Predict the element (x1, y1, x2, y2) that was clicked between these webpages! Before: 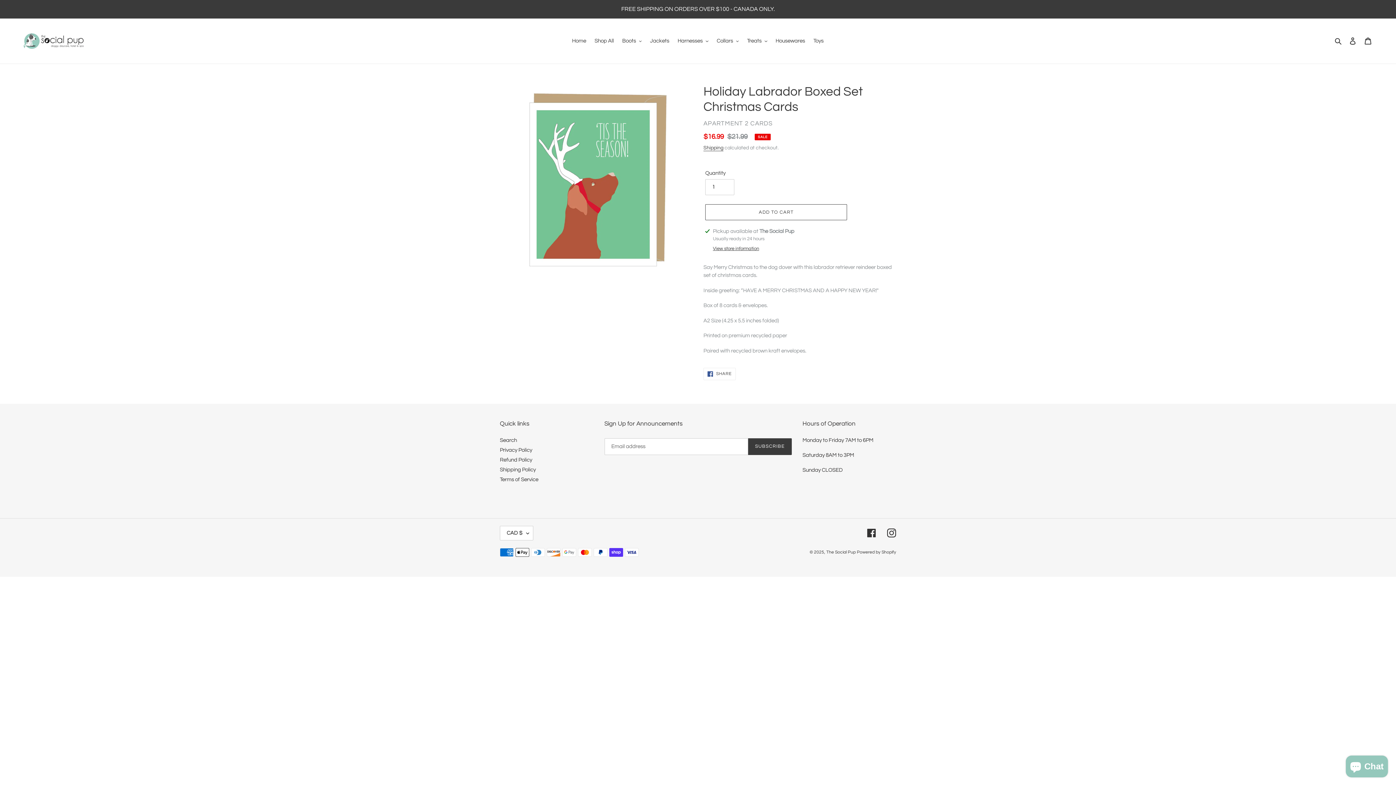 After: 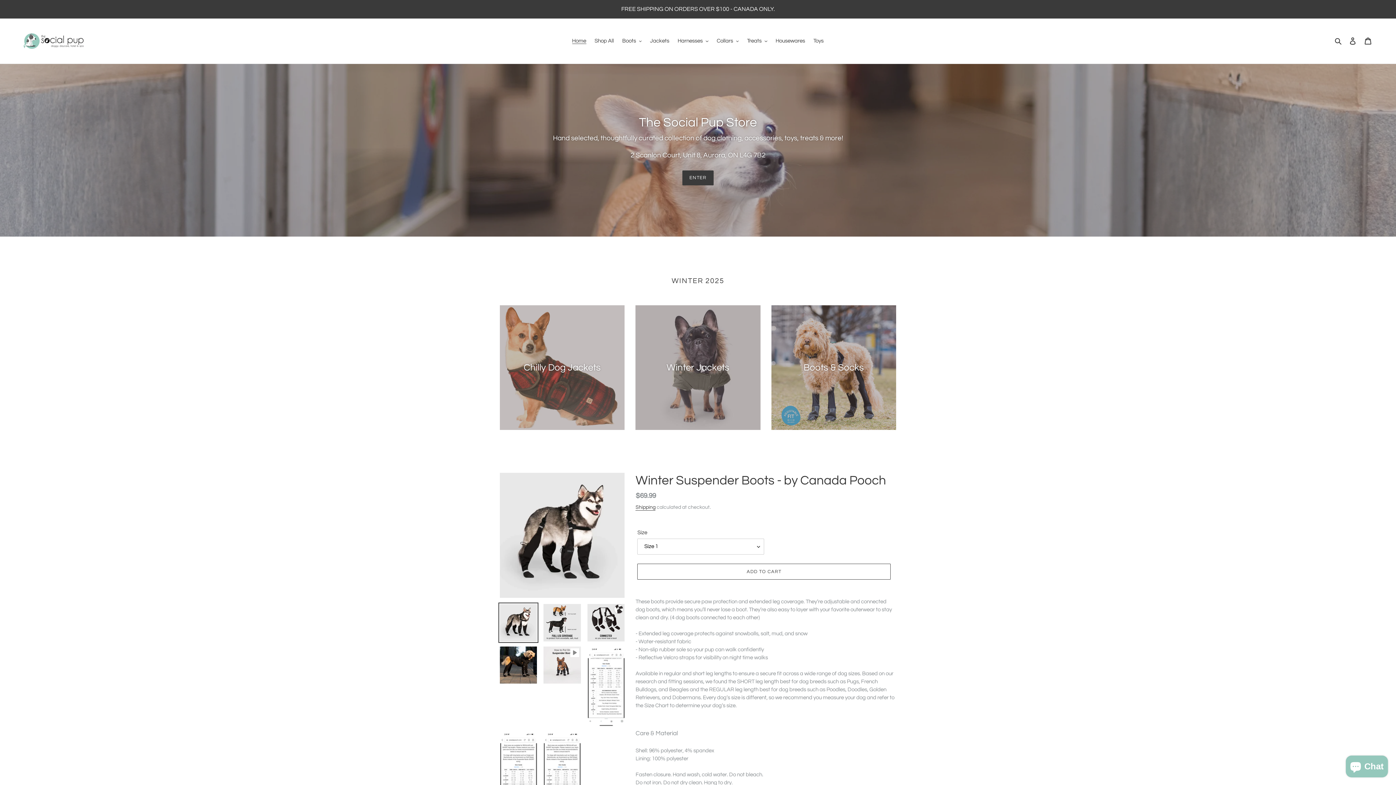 Action: bbox: (826, 550, 856, 554) label: The Social Pup